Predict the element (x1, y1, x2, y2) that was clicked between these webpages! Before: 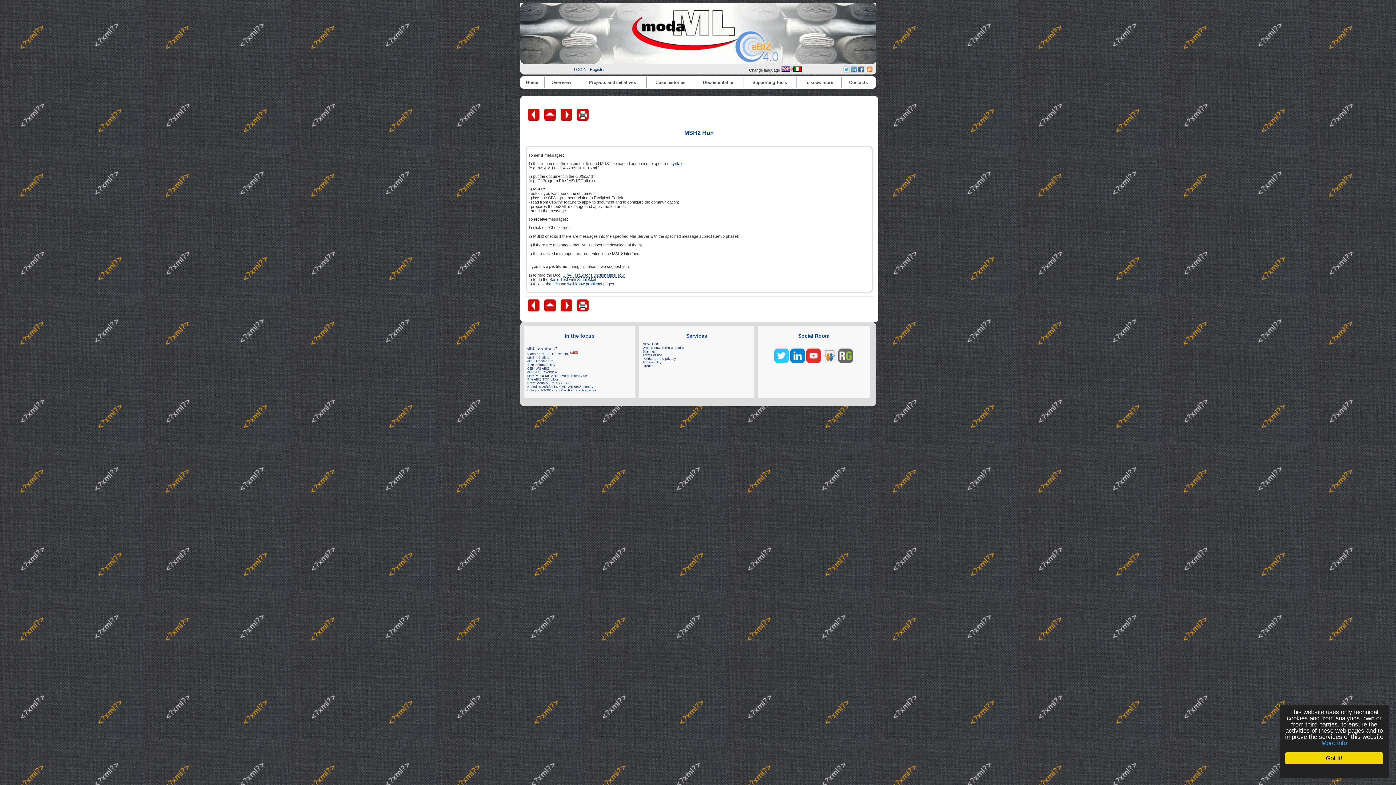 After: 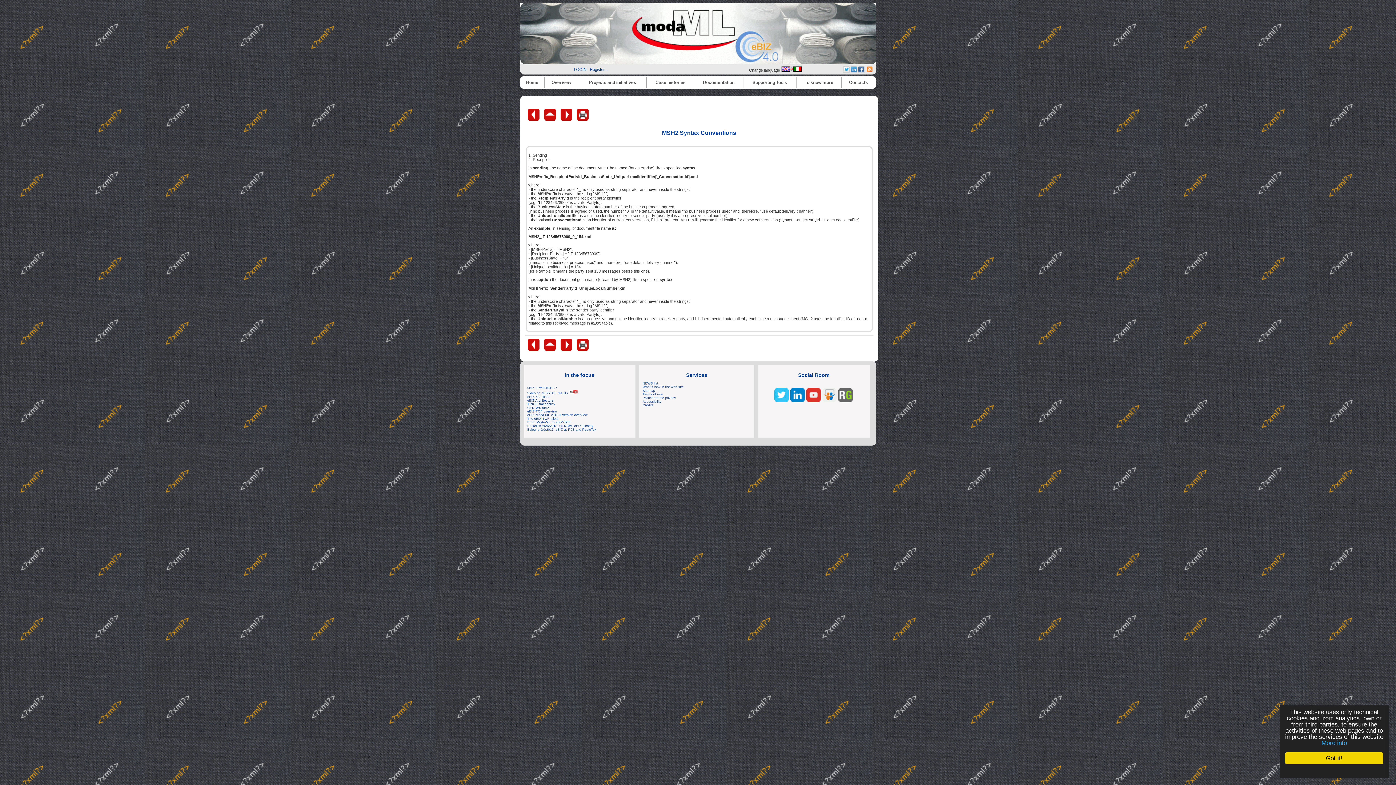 Action: bbox: (526, 306, 542, 314) label:  